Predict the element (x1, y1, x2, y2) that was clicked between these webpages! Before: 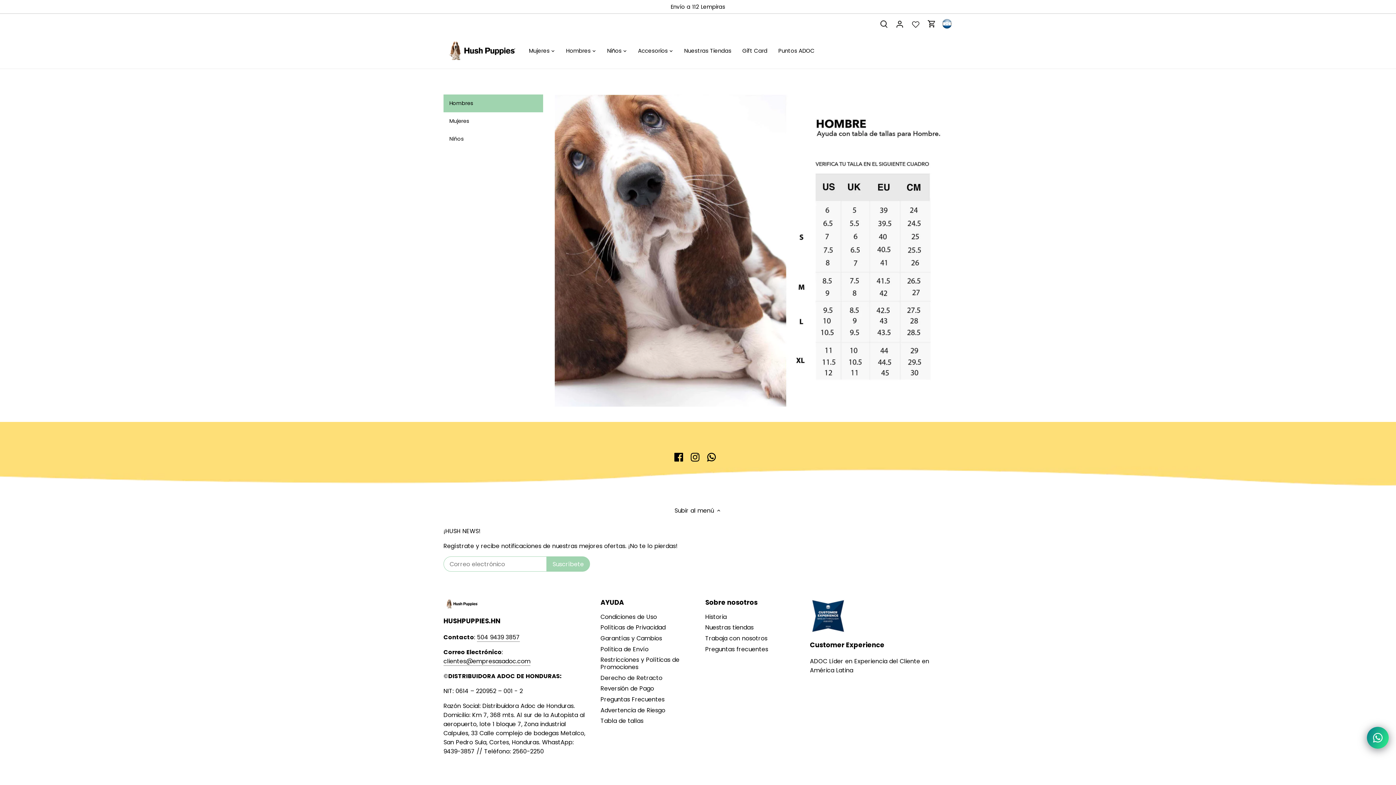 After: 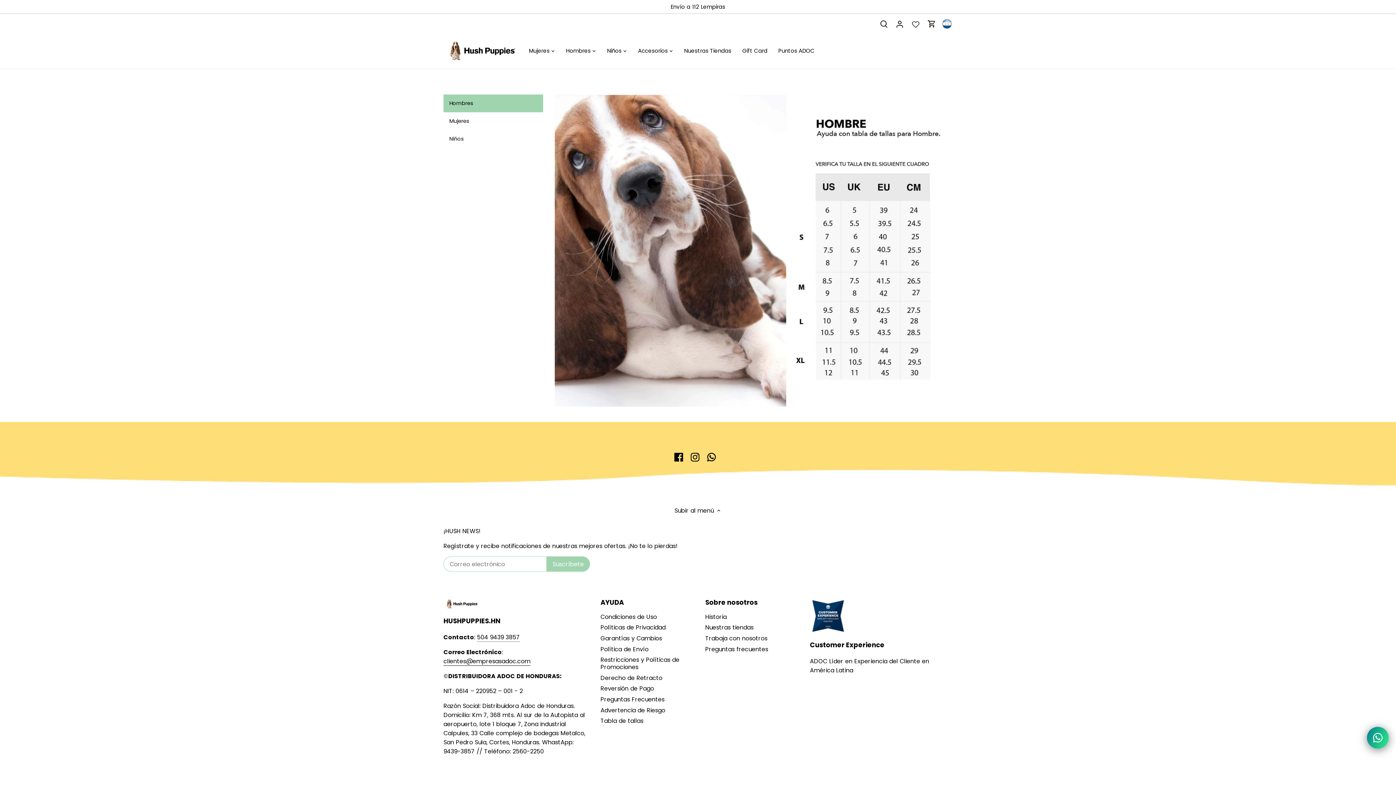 Action: bbox: (443, 657, 530, 666) label: clientes@empresasadoc.com